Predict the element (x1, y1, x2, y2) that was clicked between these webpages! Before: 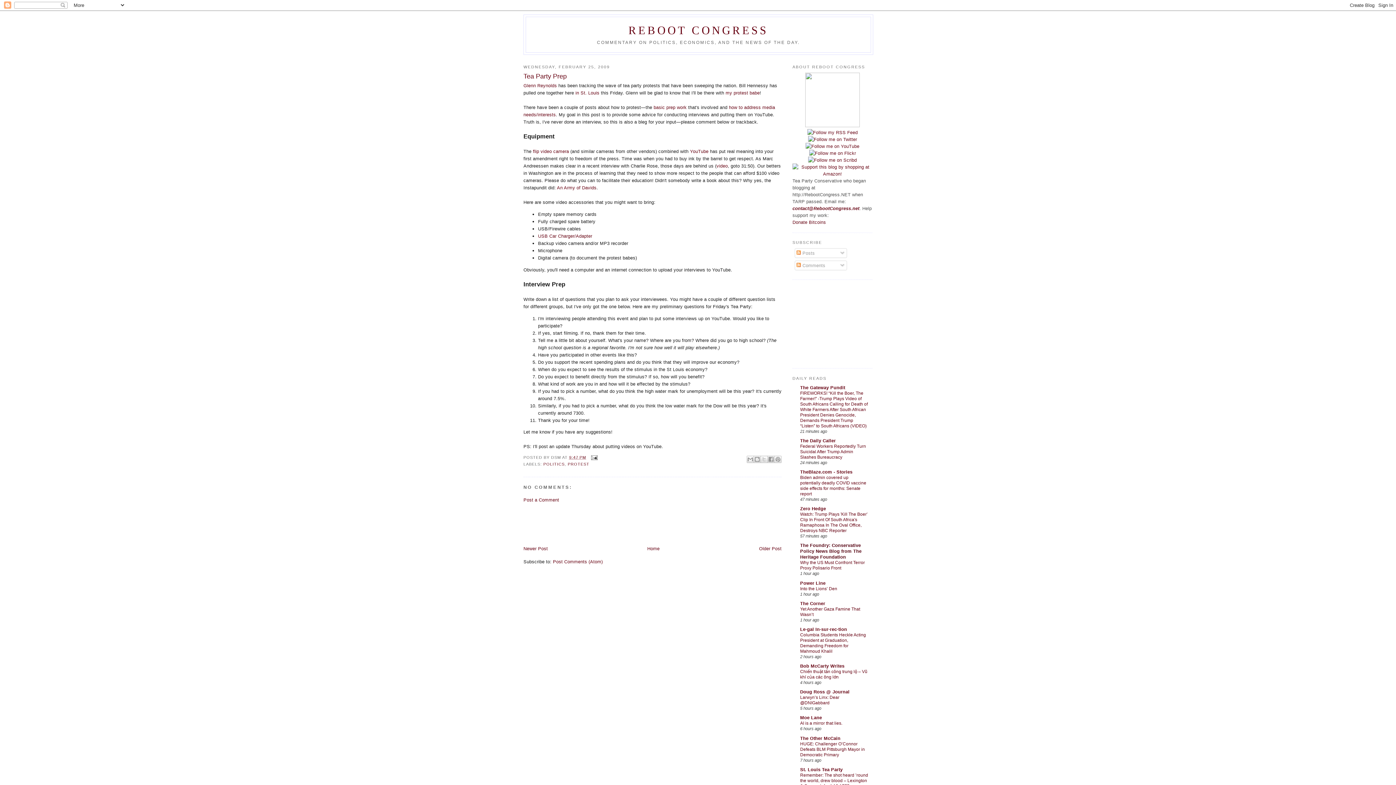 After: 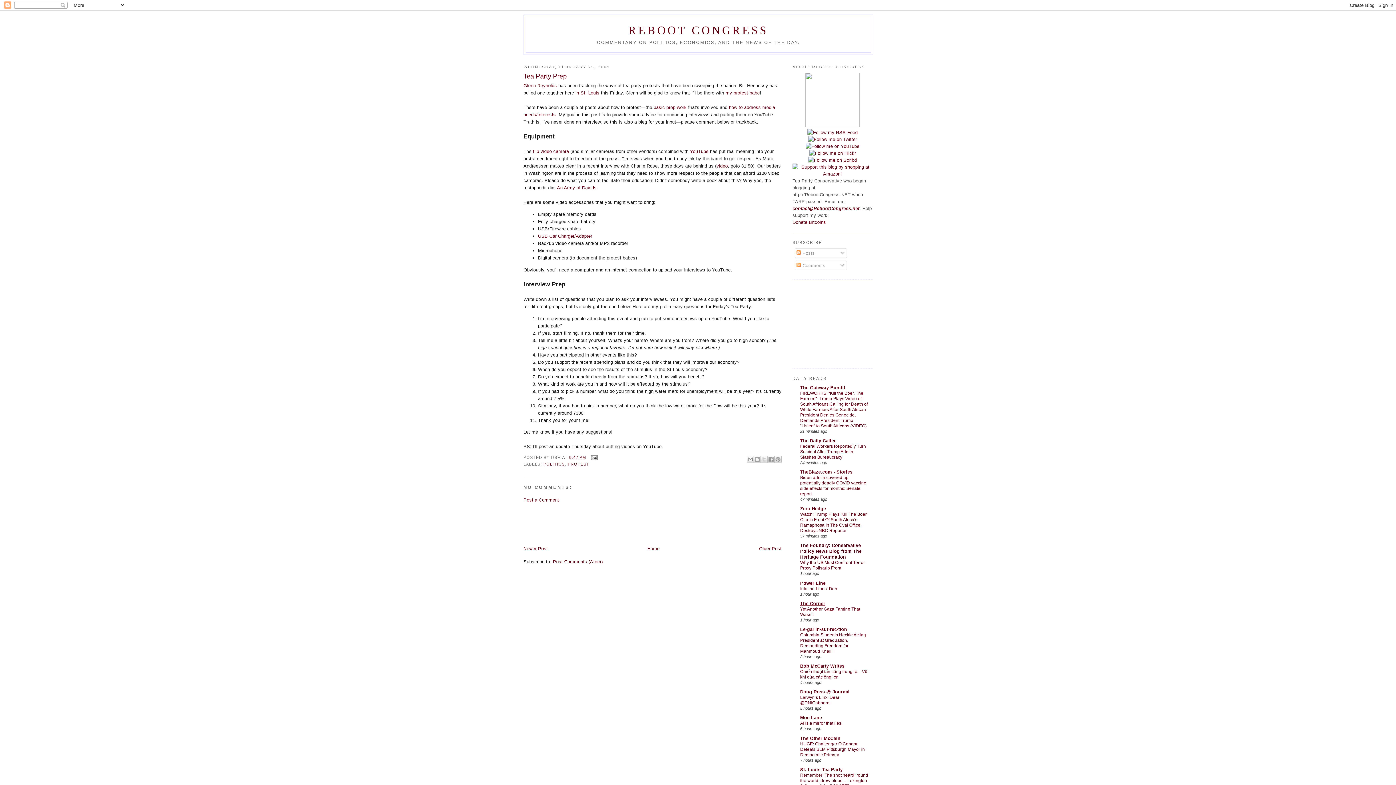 Action: label: The Corner bbox: (800, 600, 825, 606)